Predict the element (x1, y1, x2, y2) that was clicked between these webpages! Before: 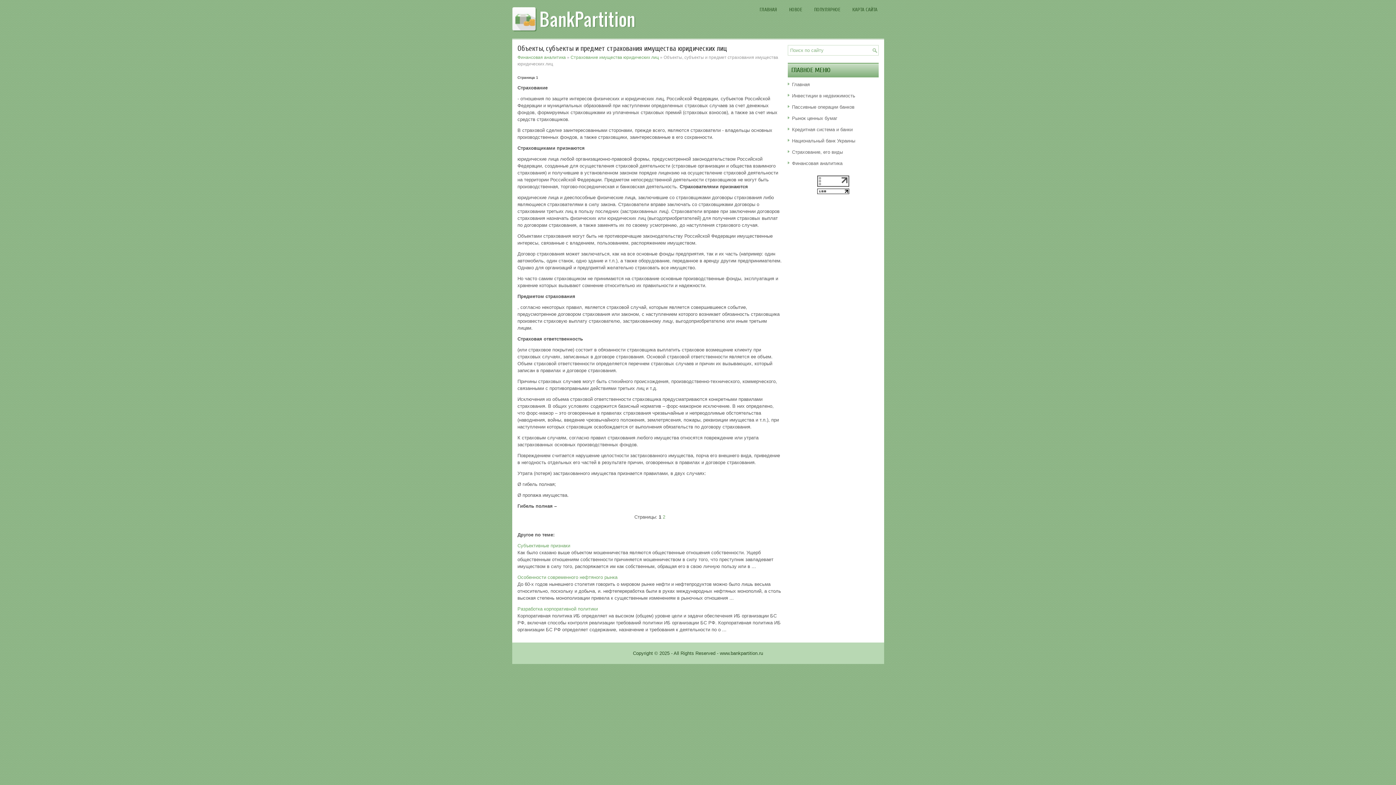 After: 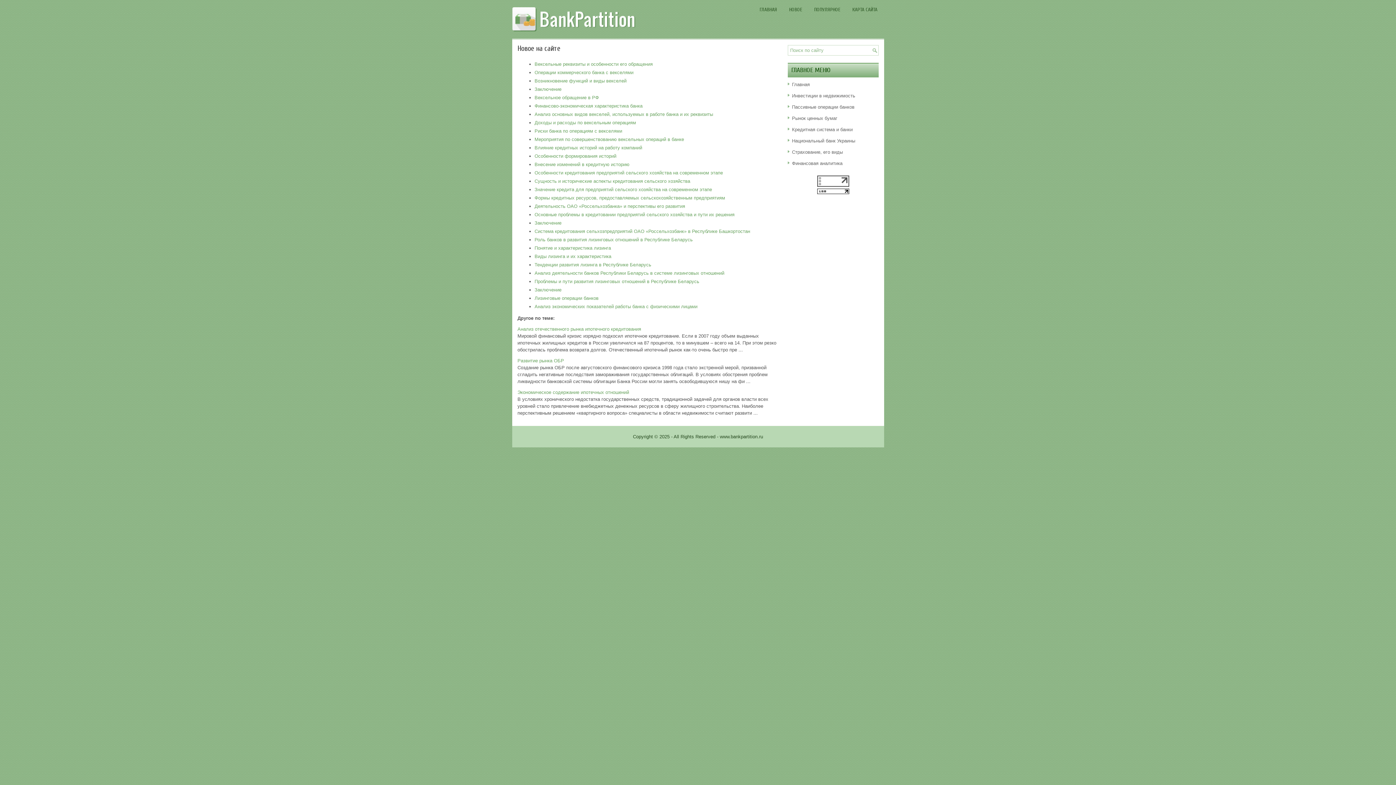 Action: label: НОВОЕ bbox: (783, 2, 807, 16)